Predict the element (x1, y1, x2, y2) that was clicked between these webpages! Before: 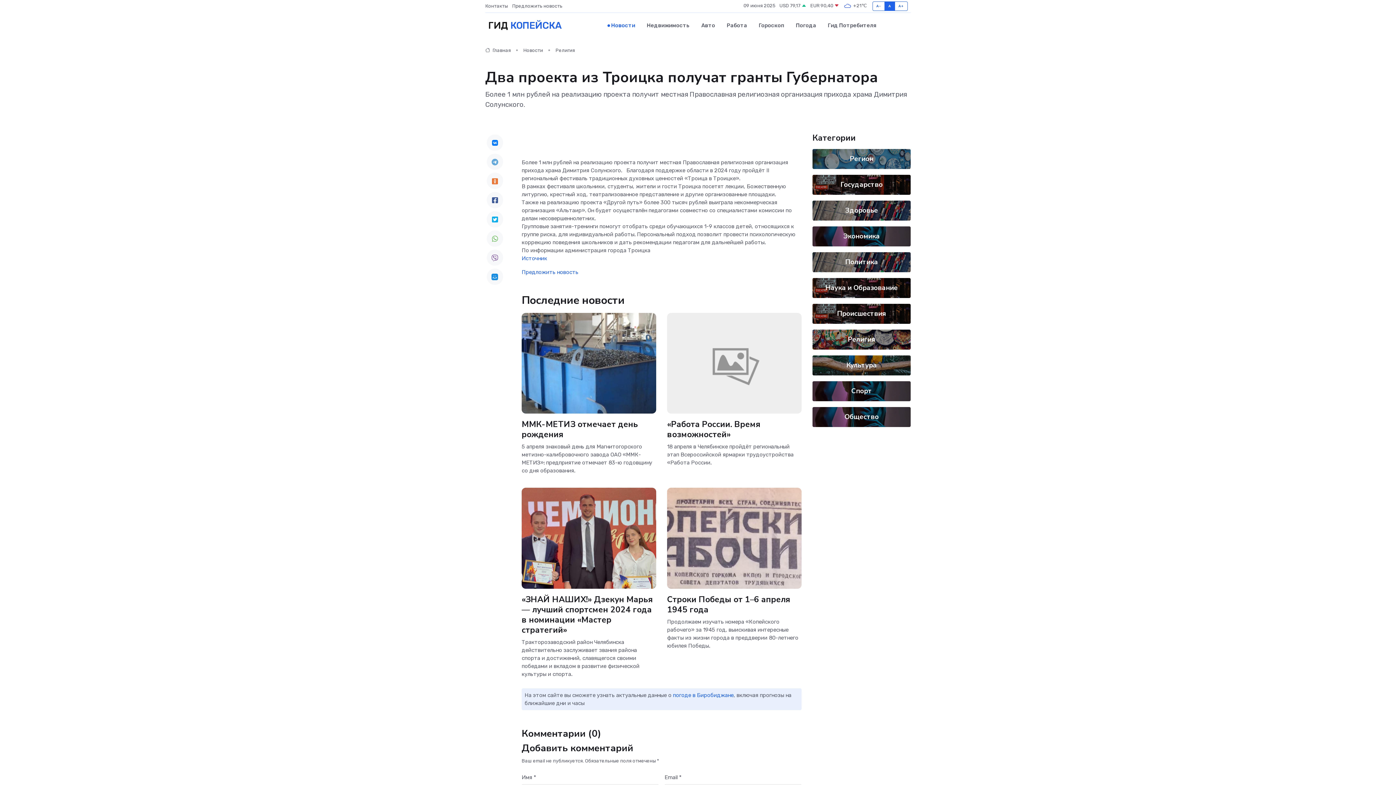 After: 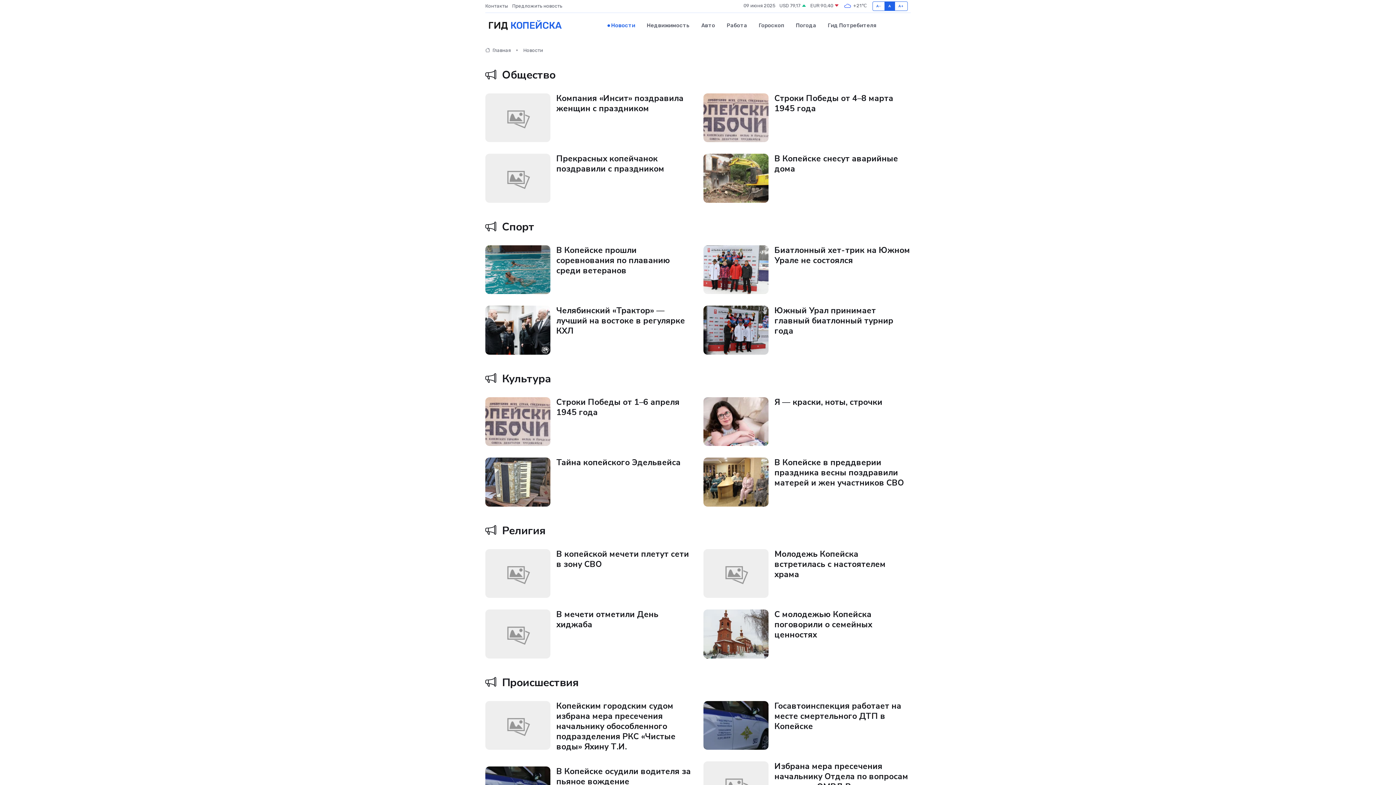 Action: bbox: (601, 14, 641, 36) label: Новости